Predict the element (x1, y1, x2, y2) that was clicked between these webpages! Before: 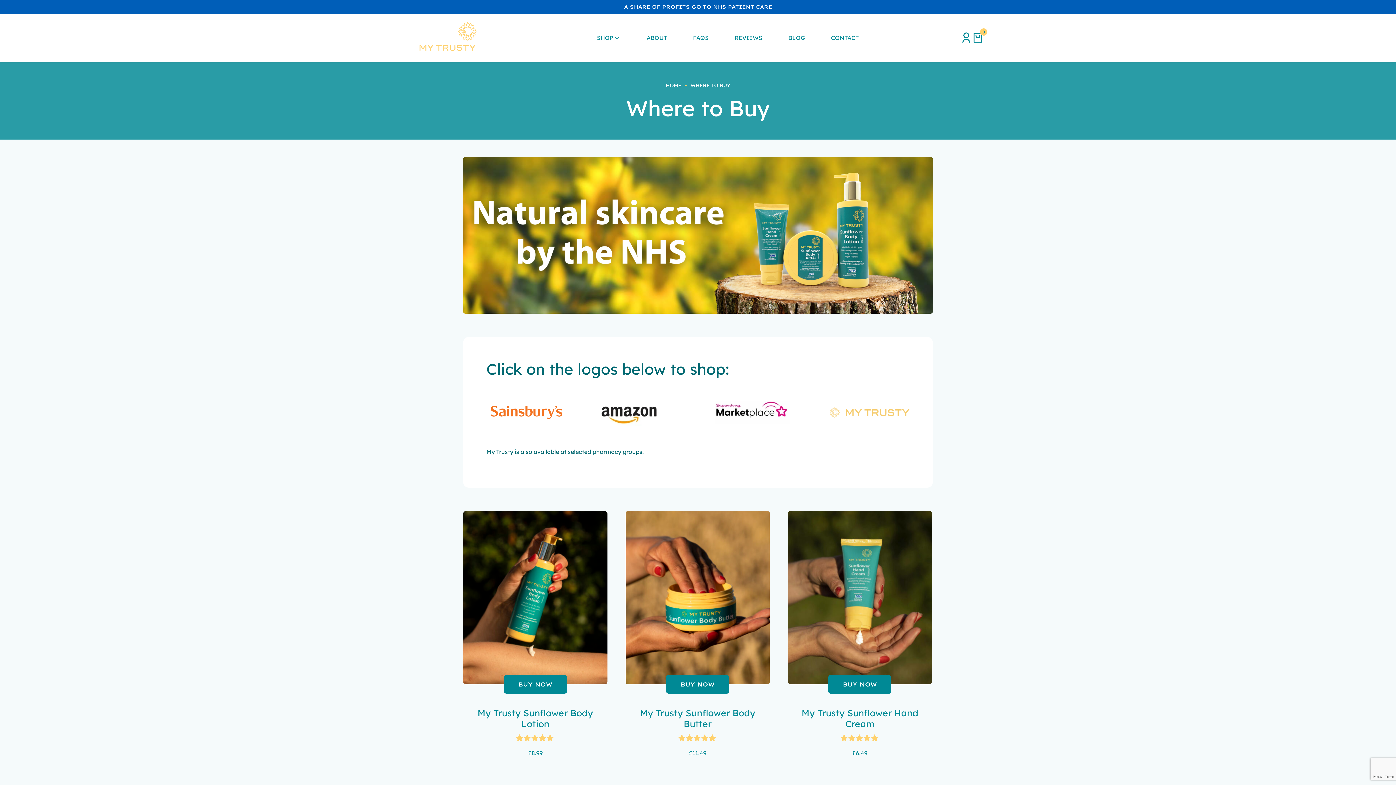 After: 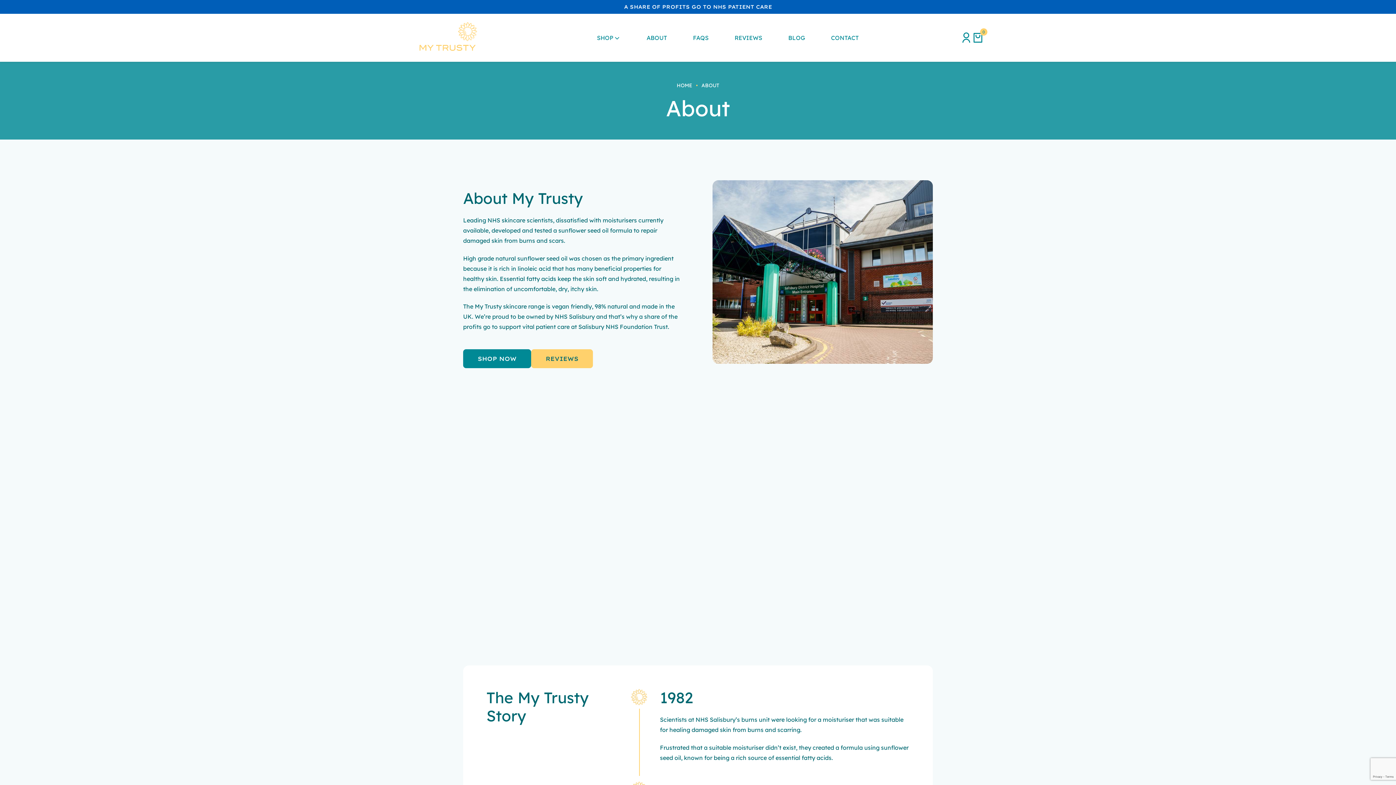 Action: bbox: (646, 32, 667, 42) label: ABOUT